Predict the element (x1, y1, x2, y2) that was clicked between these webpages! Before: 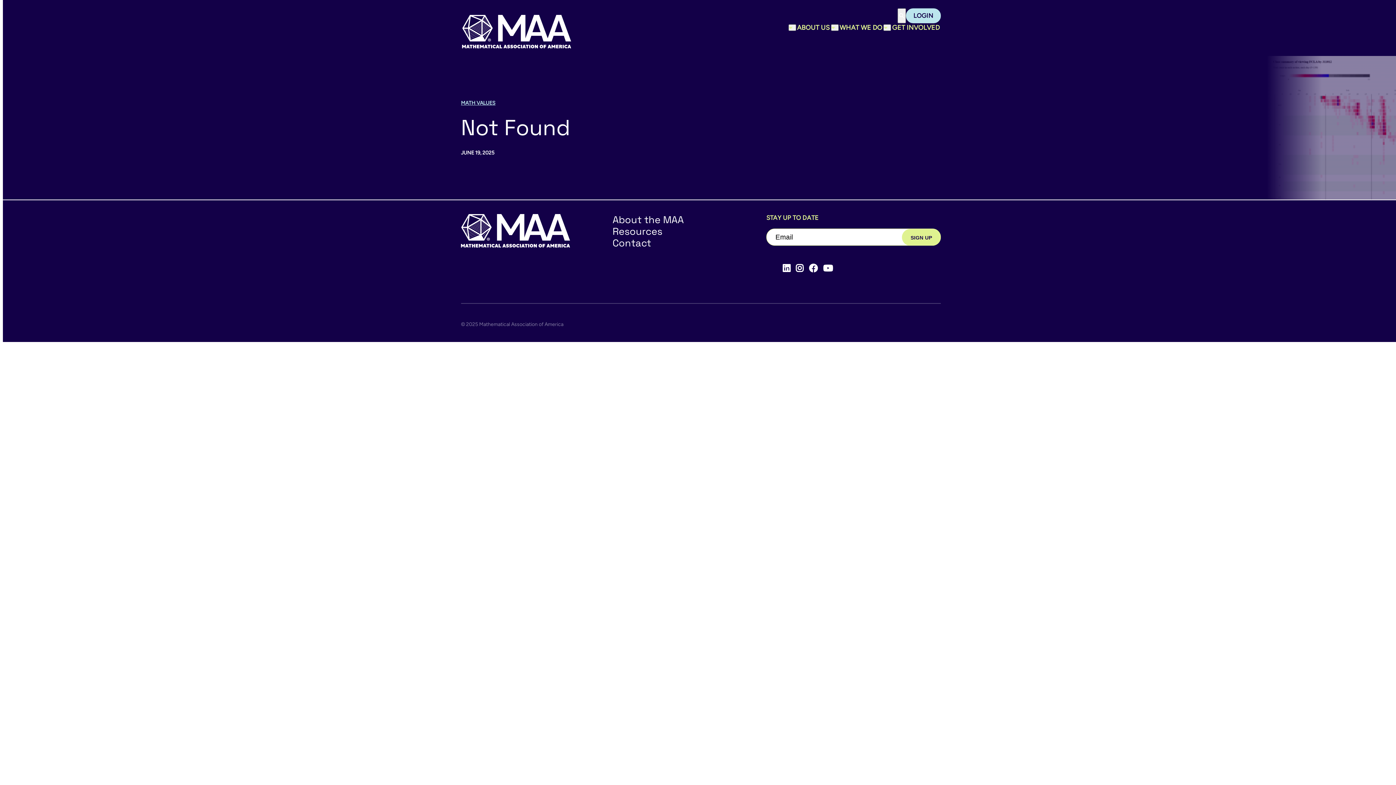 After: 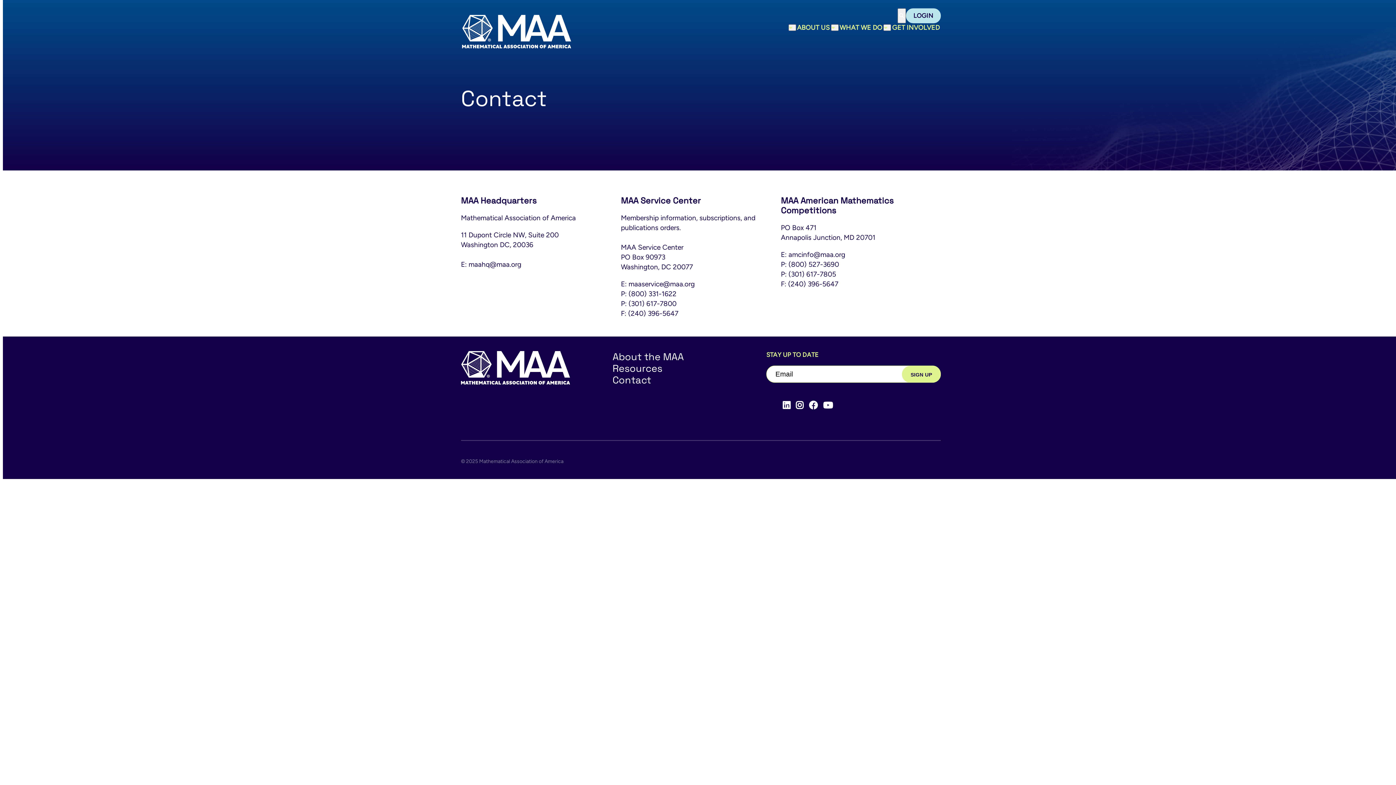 Action: bbox: (612, 236, 651, 249) label: Contact